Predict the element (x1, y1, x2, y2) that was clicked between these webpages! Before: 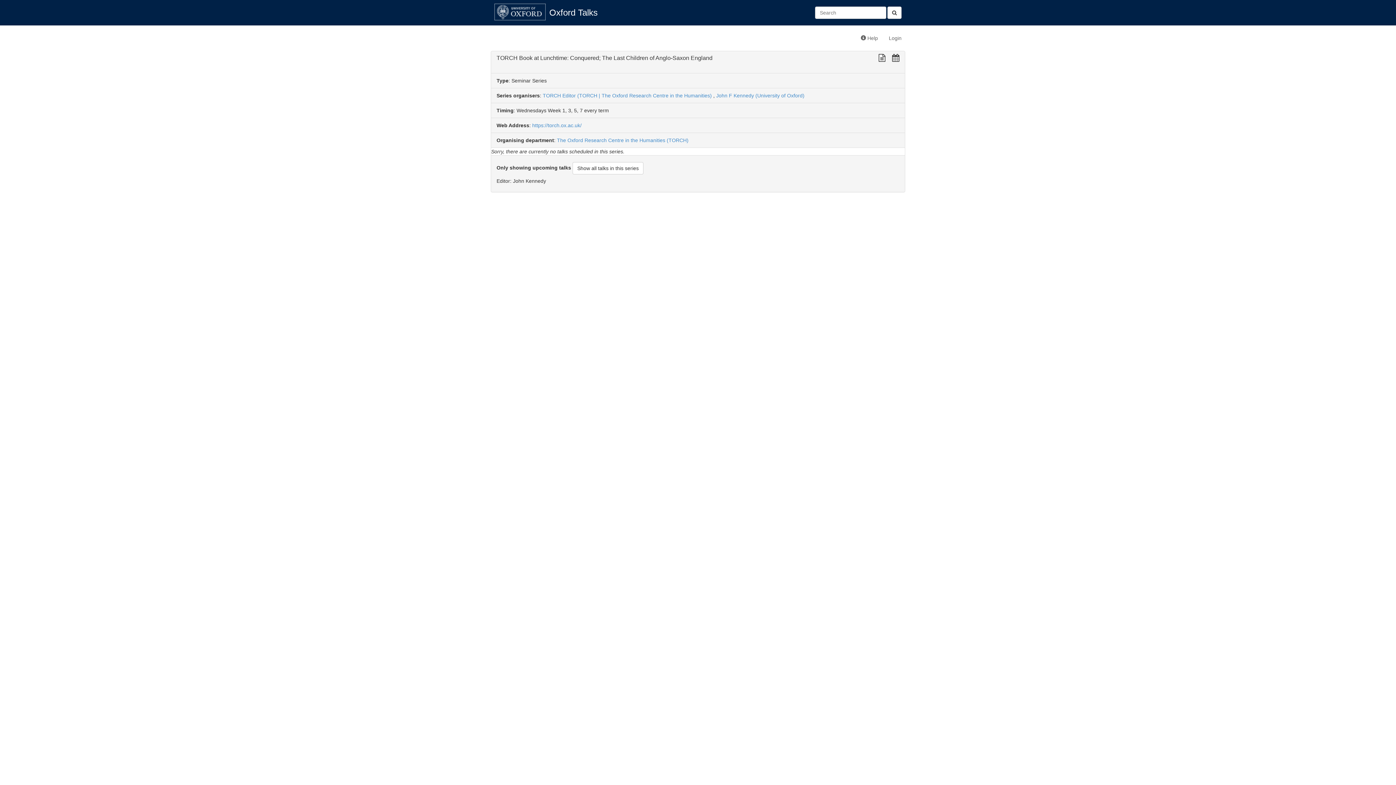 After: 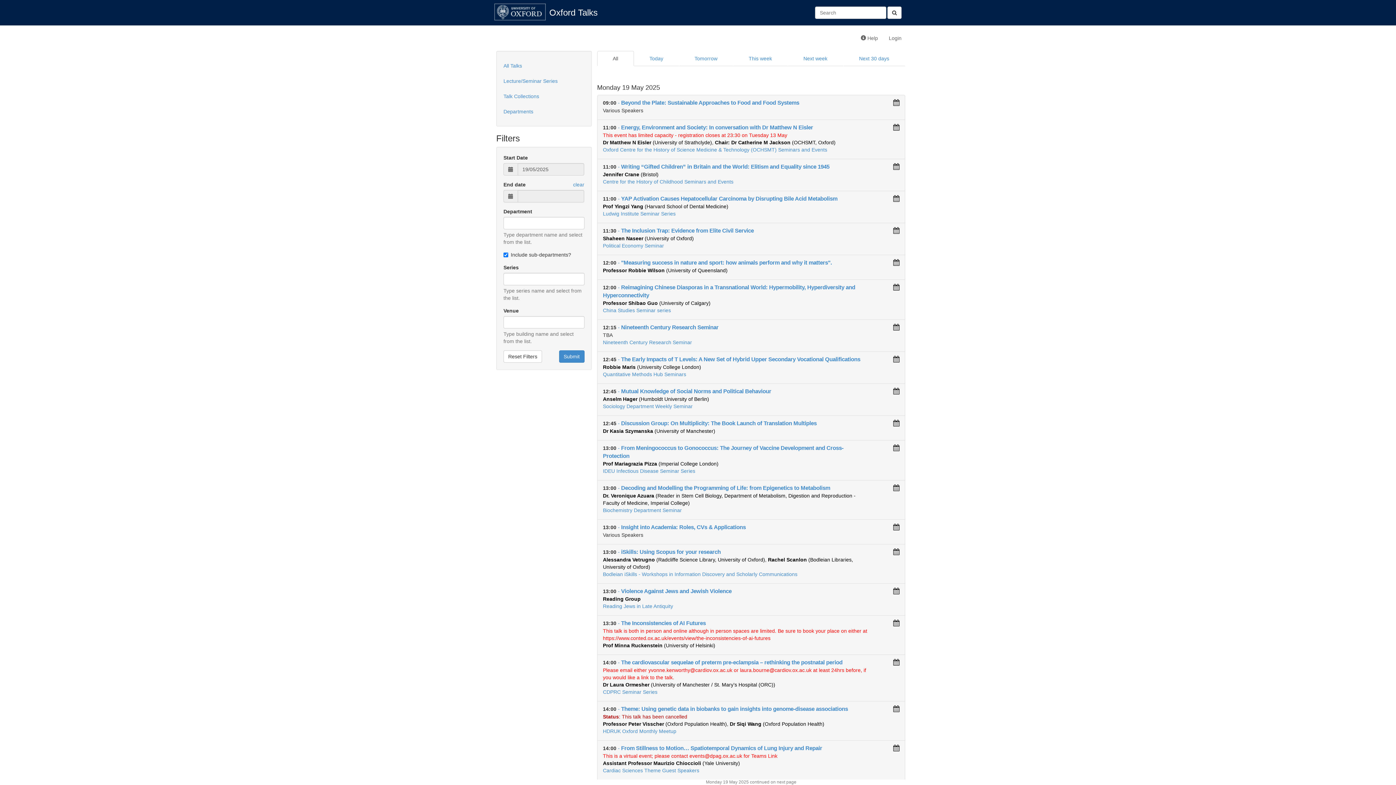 Action: label: Oxford Talks bbox: (544, 3, 603, 21)